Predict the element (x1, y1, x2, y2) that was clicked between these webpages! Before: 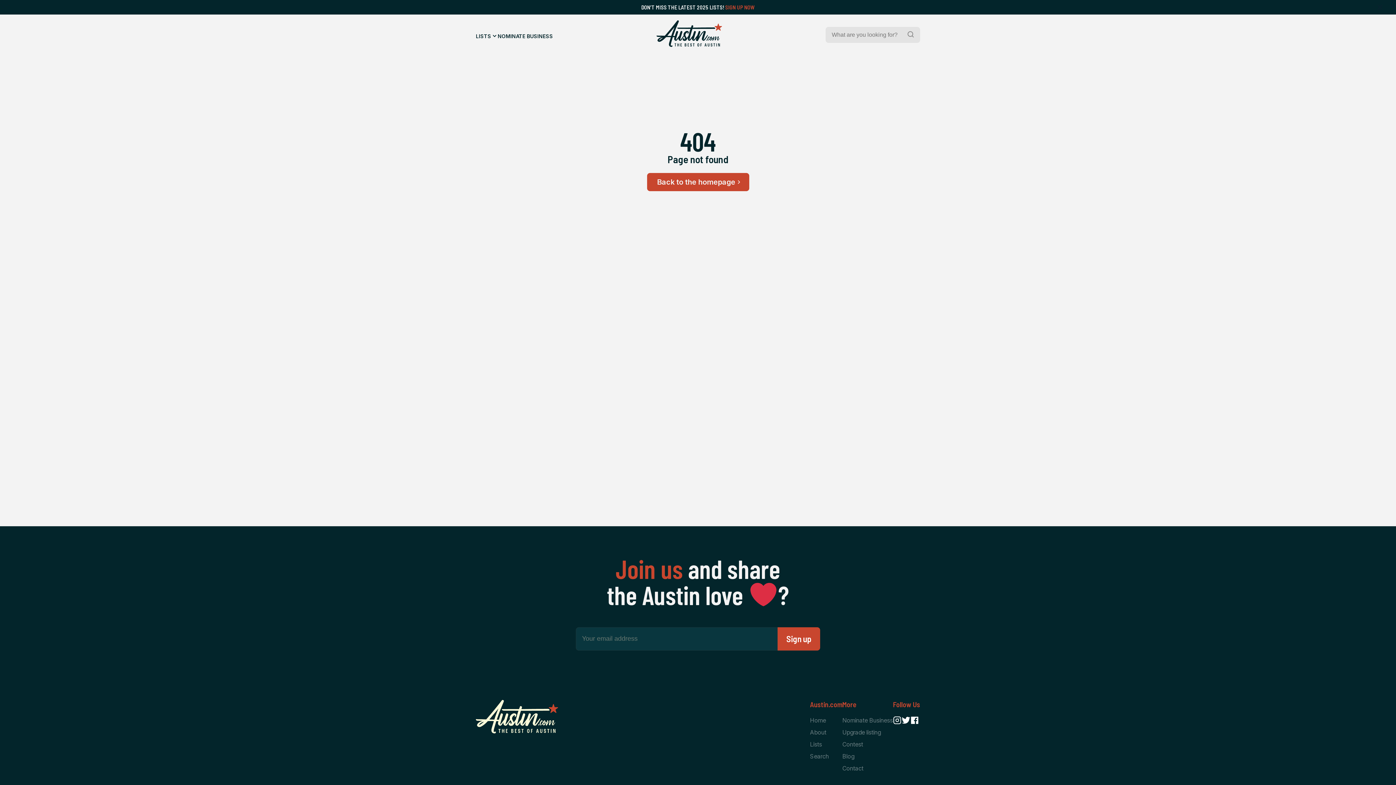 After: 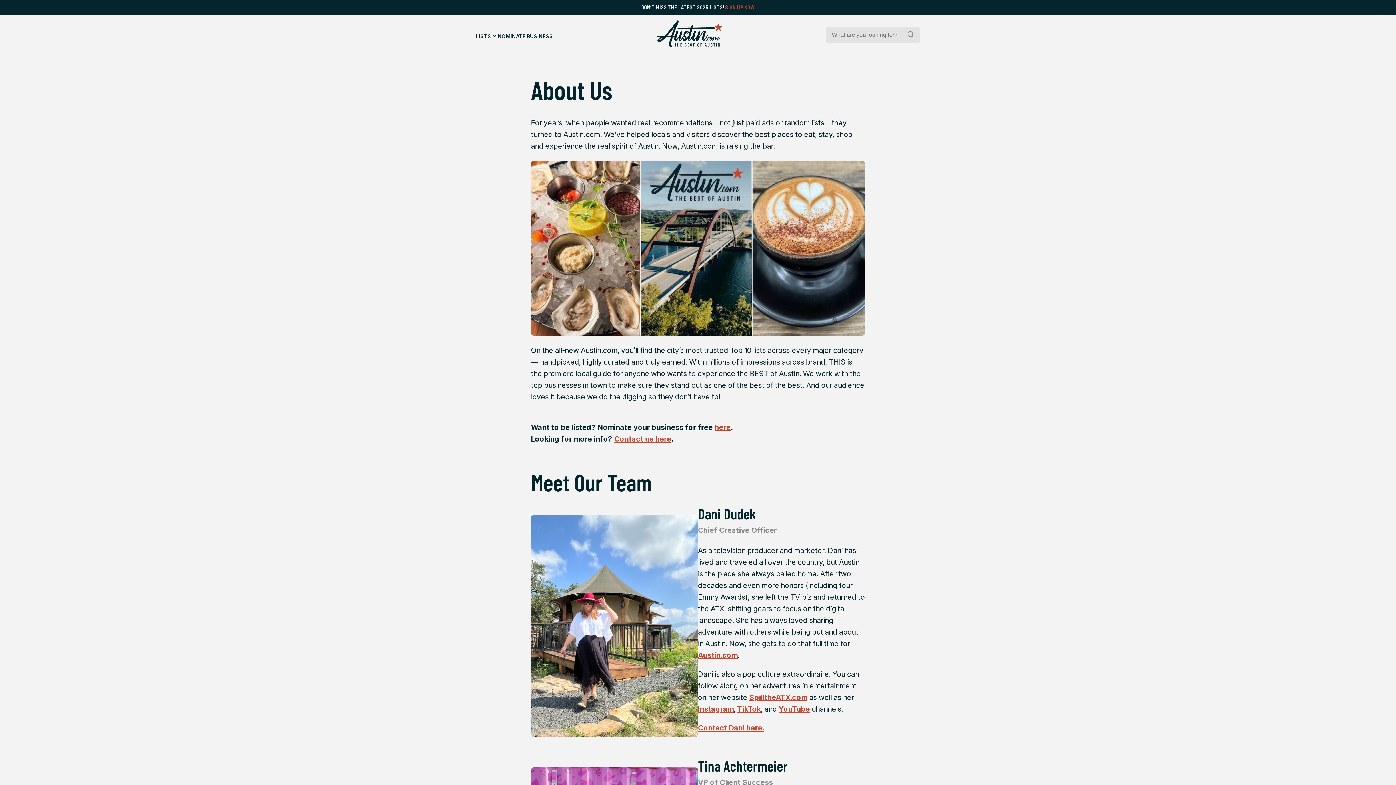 Action: label: About bbox: (810, 726, 842, 738)